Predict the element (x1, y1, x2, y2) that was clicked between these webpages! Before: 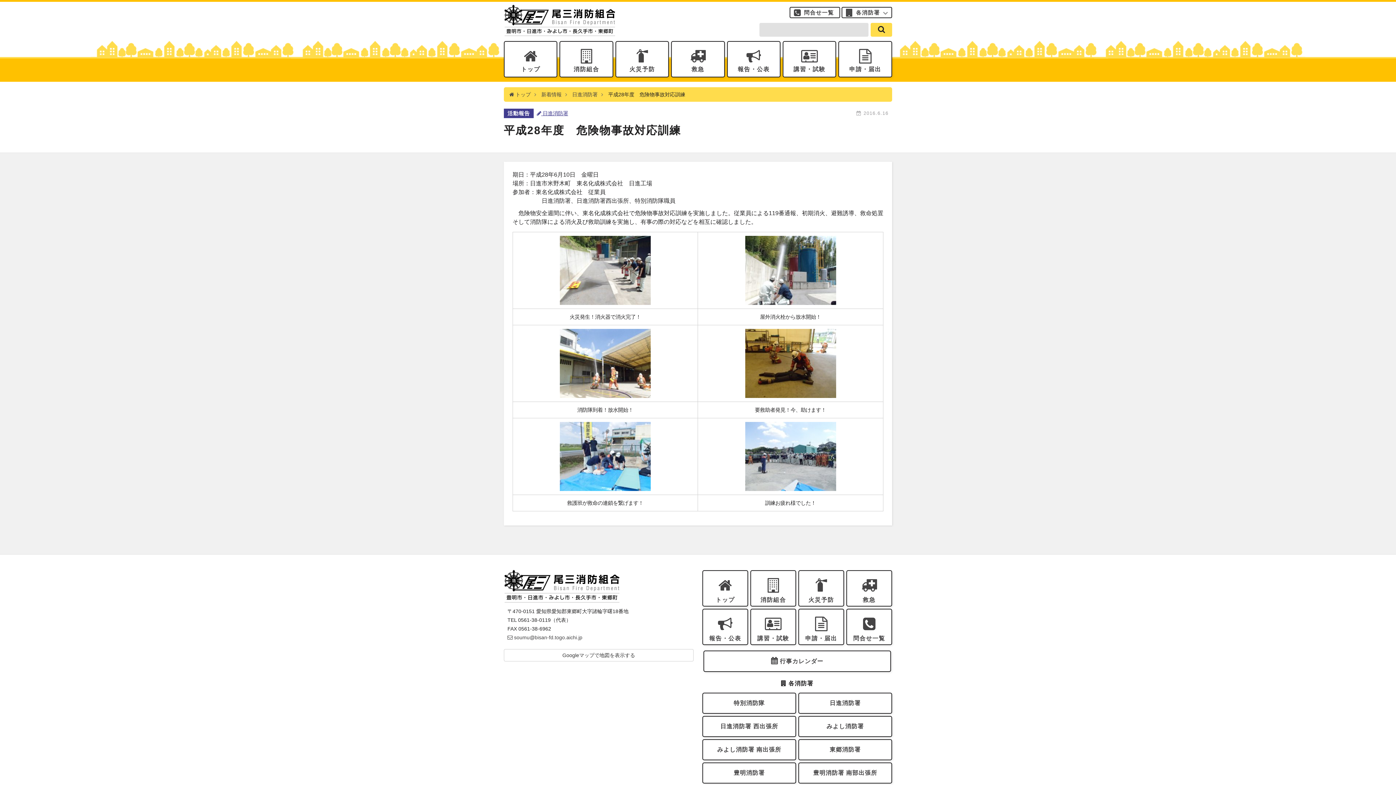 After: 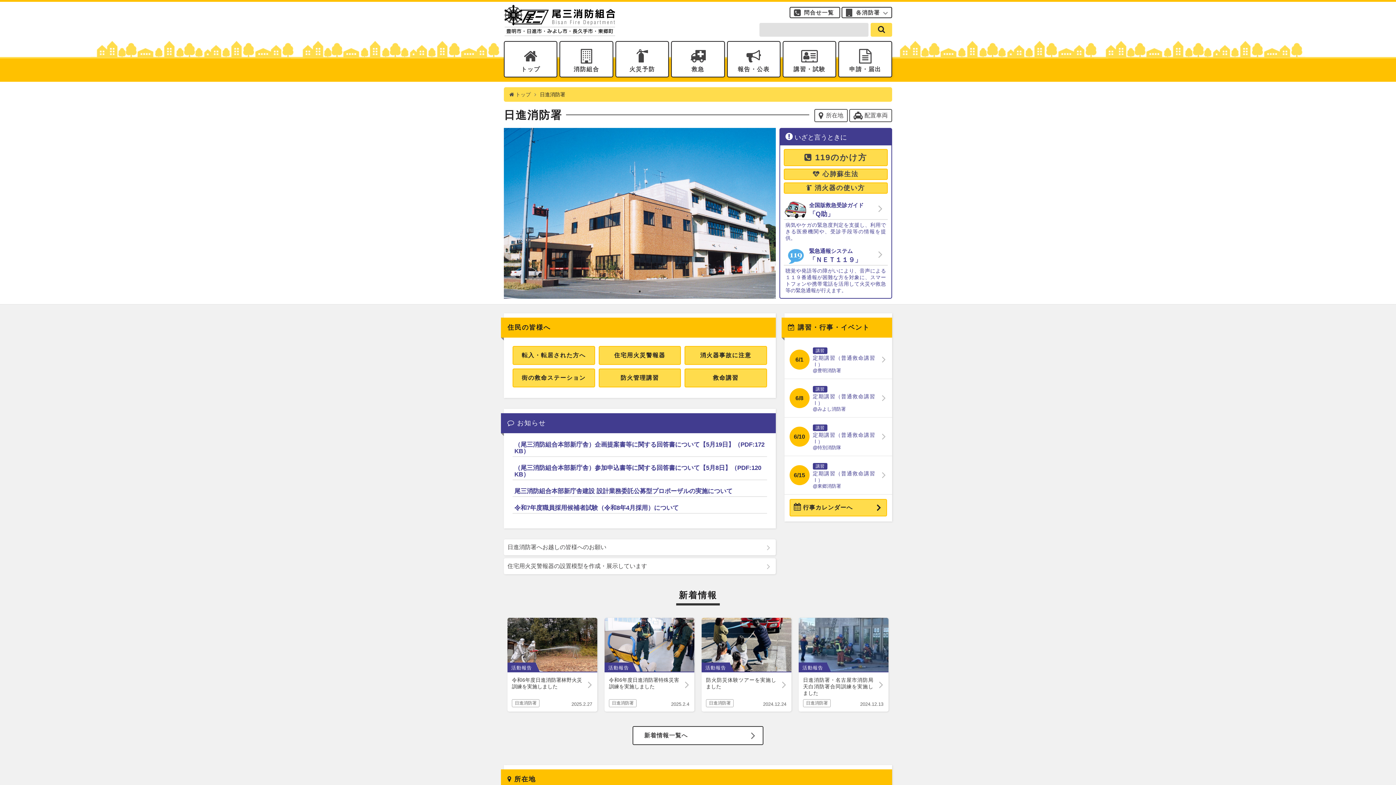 Action: label: 日進消防署 bbox: (798, 693, 892, 714)